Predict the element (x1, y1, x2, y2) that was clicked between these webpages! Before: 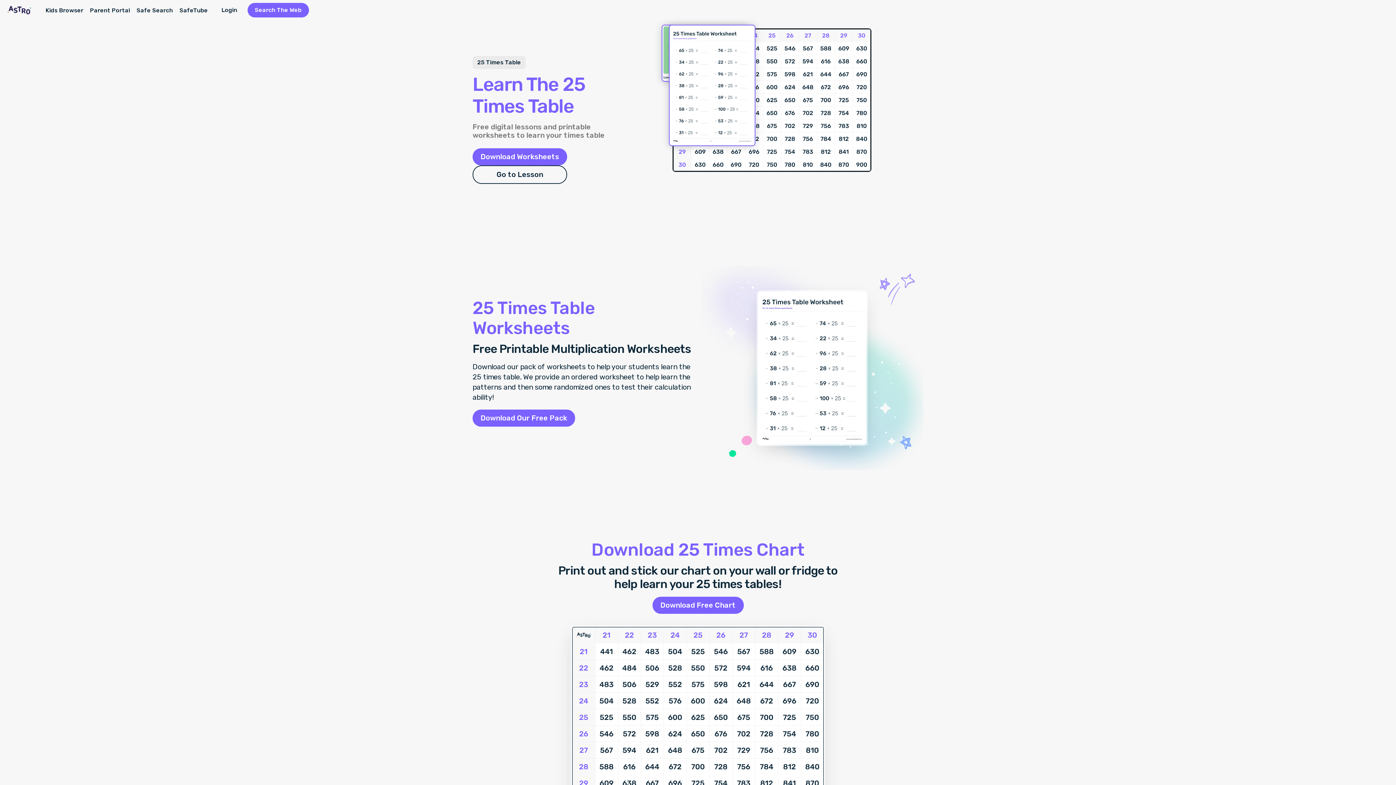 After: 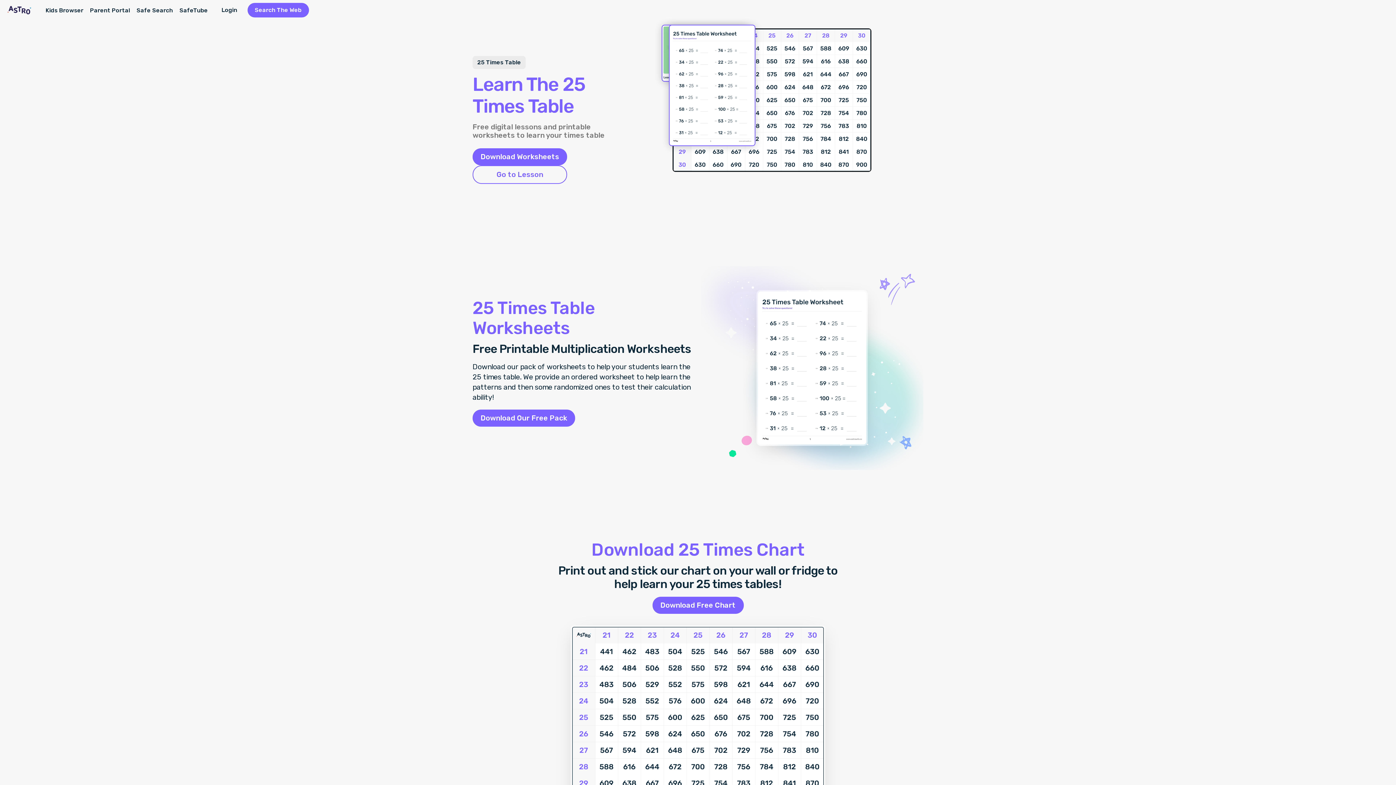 Action: label: Go to Lesson bbox: (472, 165, 567, 184)